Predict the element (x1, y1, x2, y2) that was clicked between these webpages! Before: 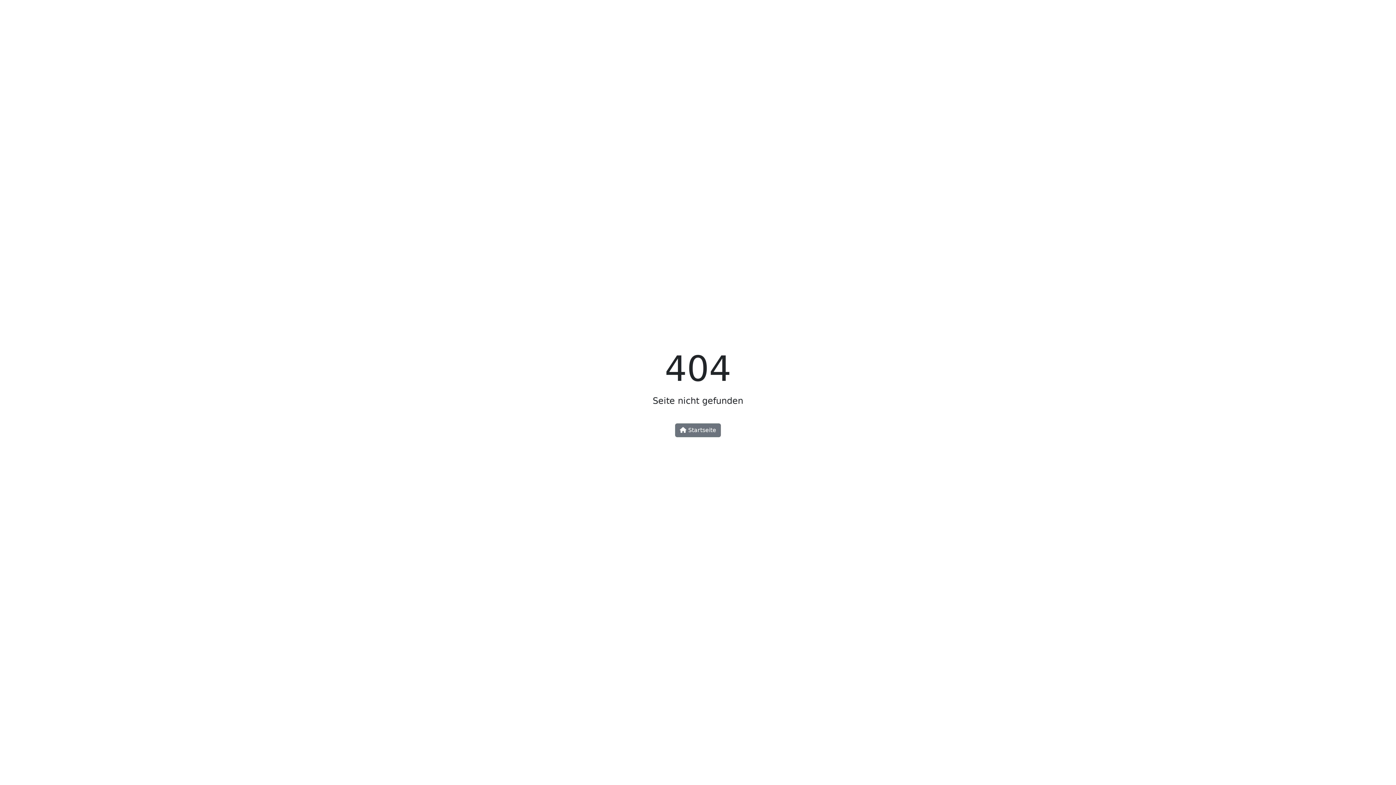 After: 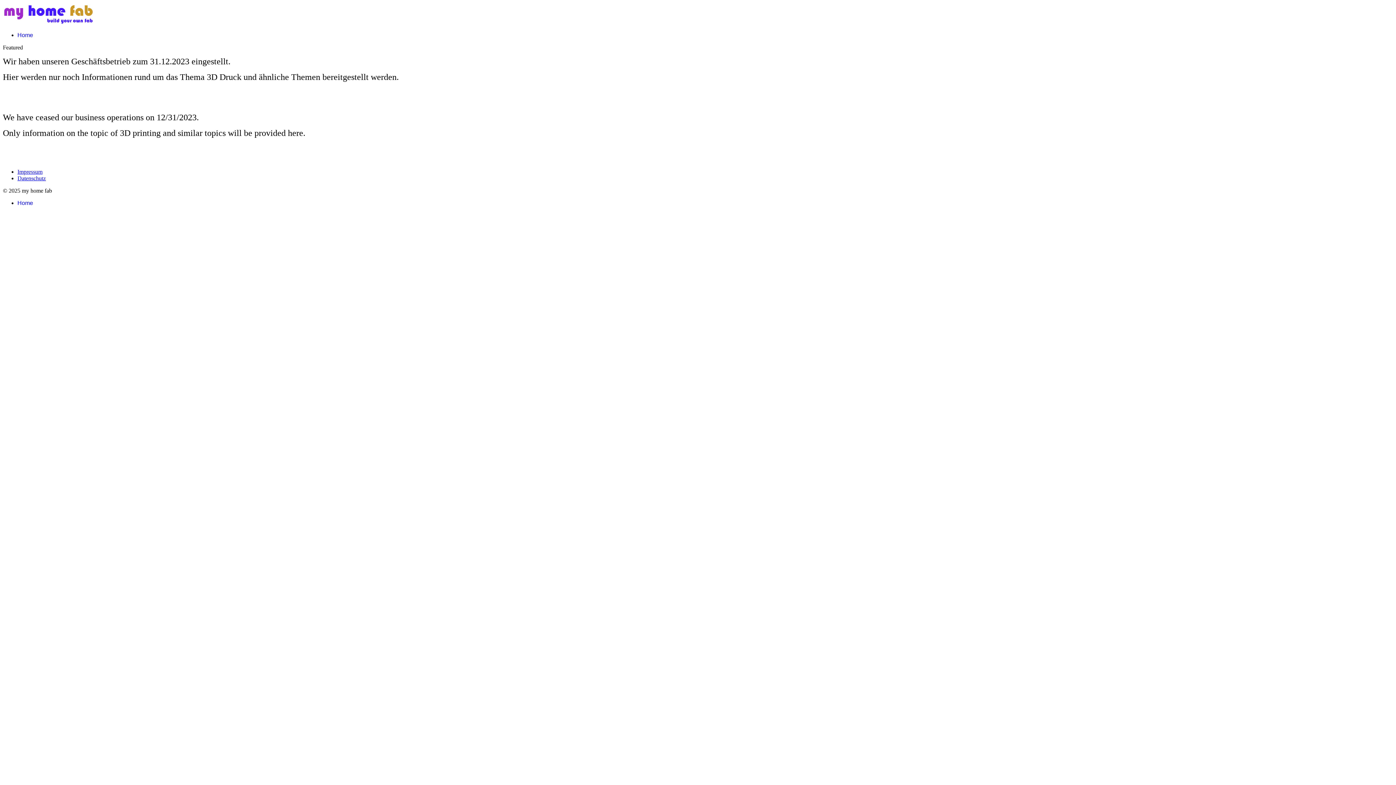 Action: label:  Startseite bbox: (675, 423, 721, 437)